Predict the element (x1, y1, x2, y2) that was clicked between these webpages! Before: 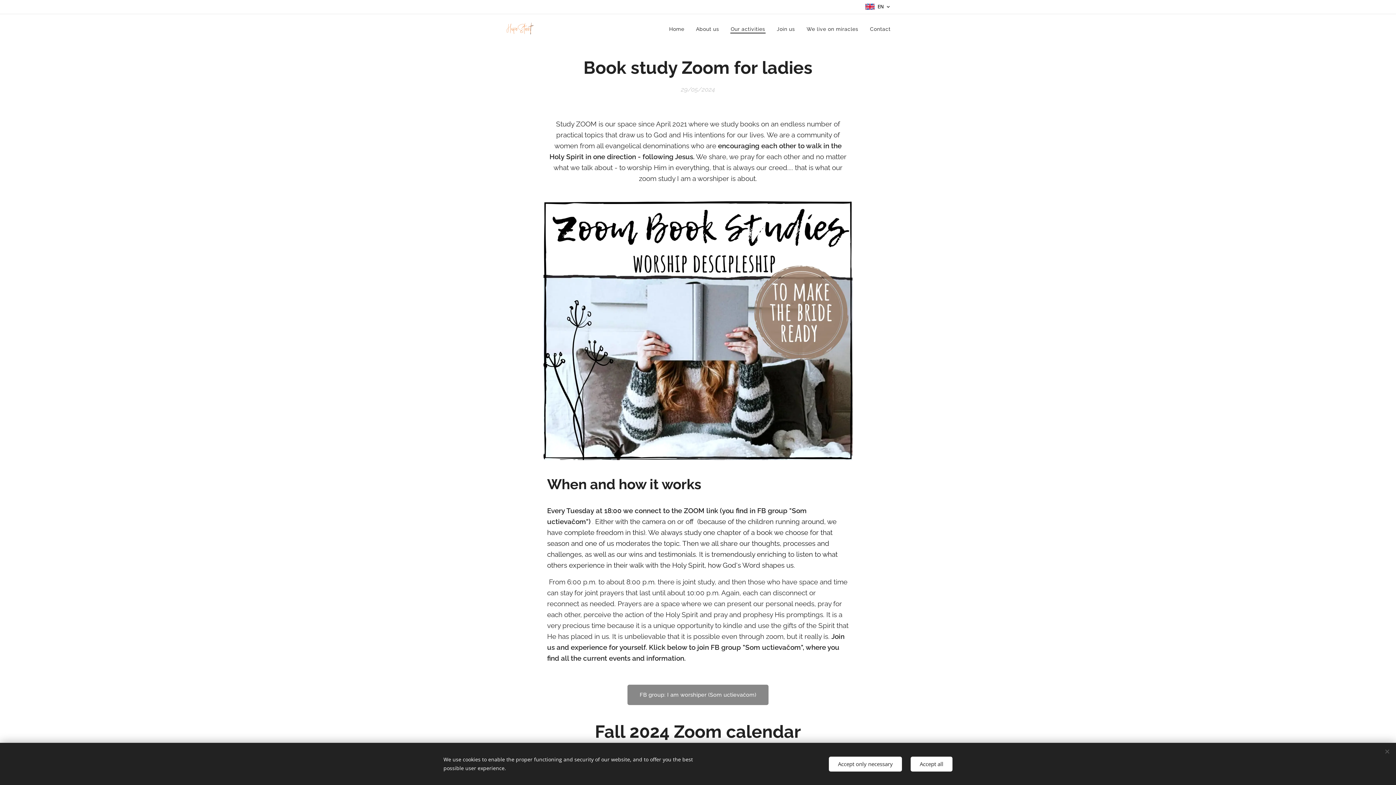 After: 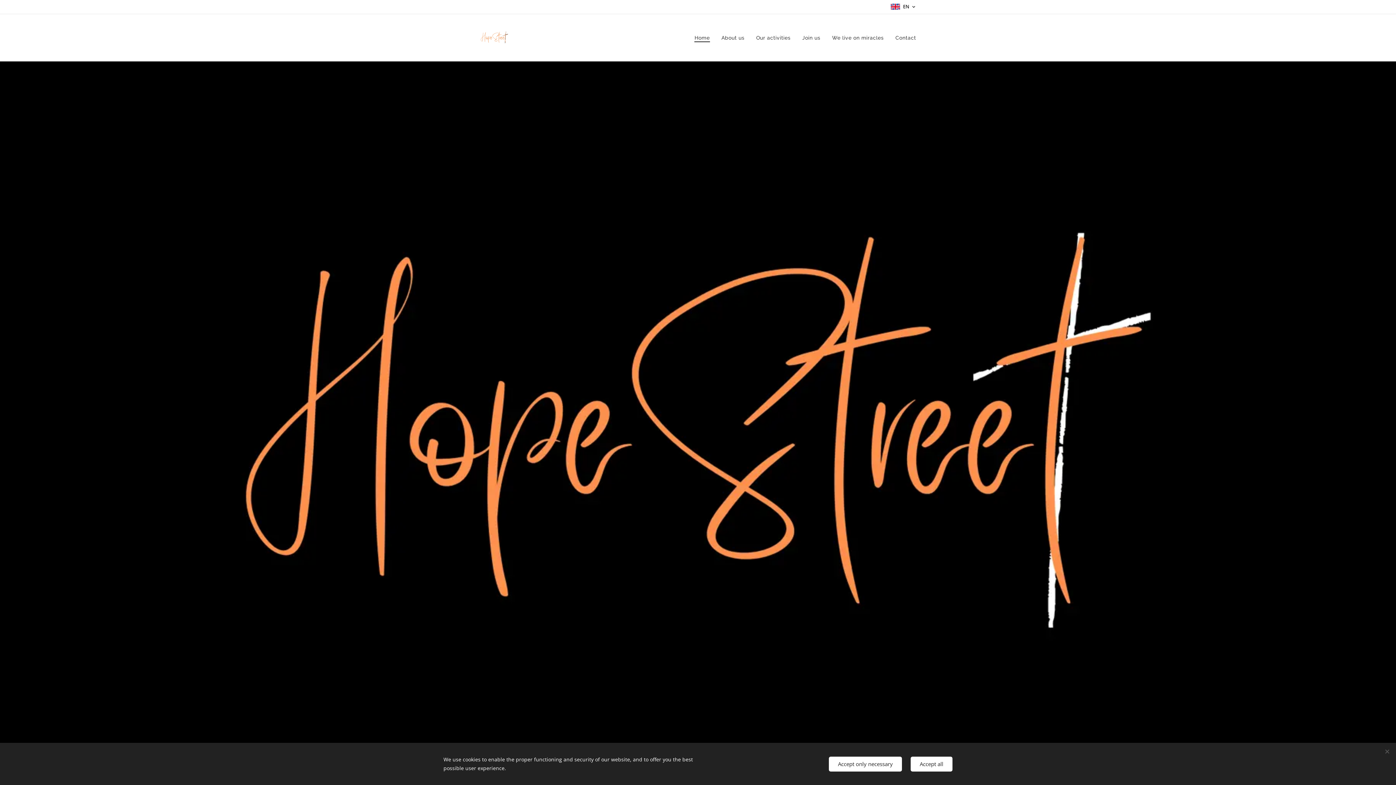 Action: bbox: (667, 20, 690, 38) label: Home